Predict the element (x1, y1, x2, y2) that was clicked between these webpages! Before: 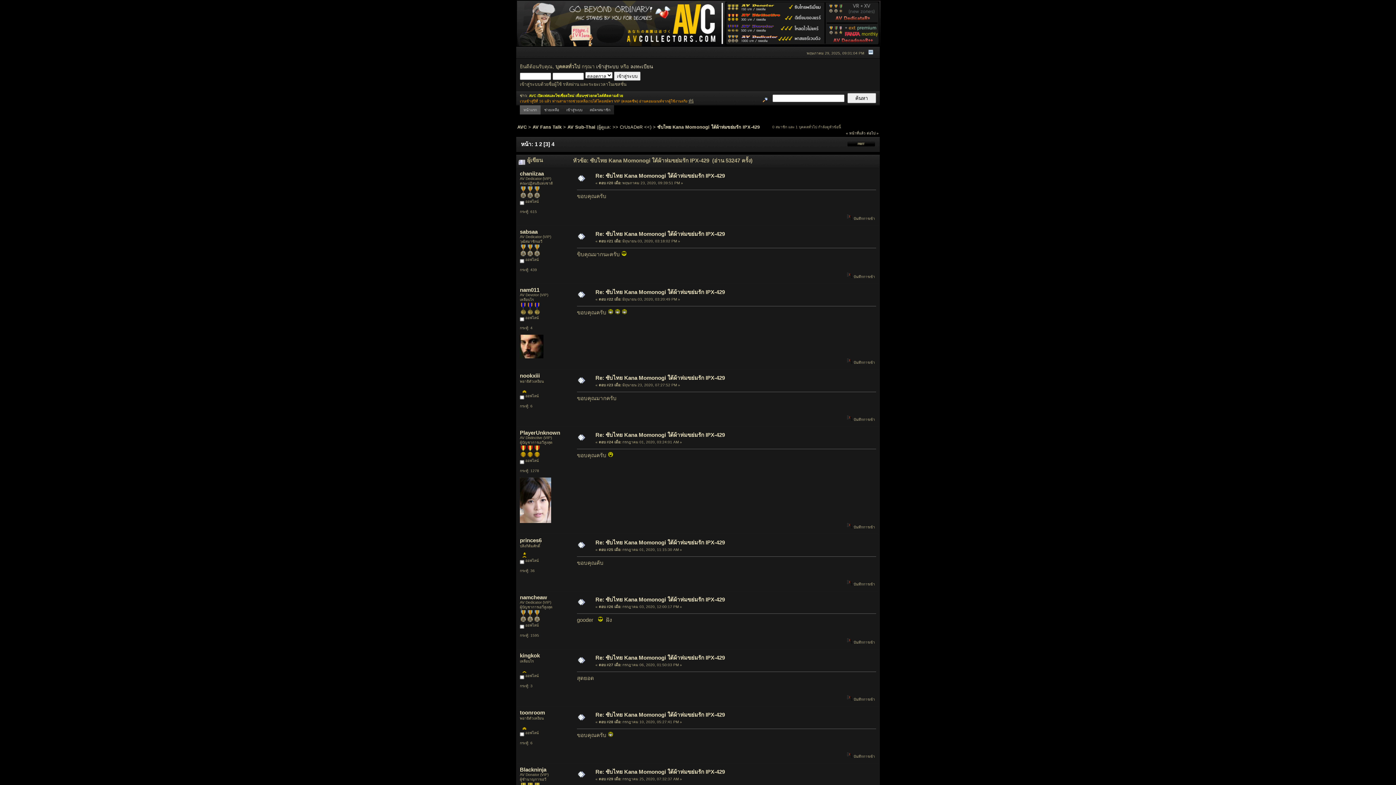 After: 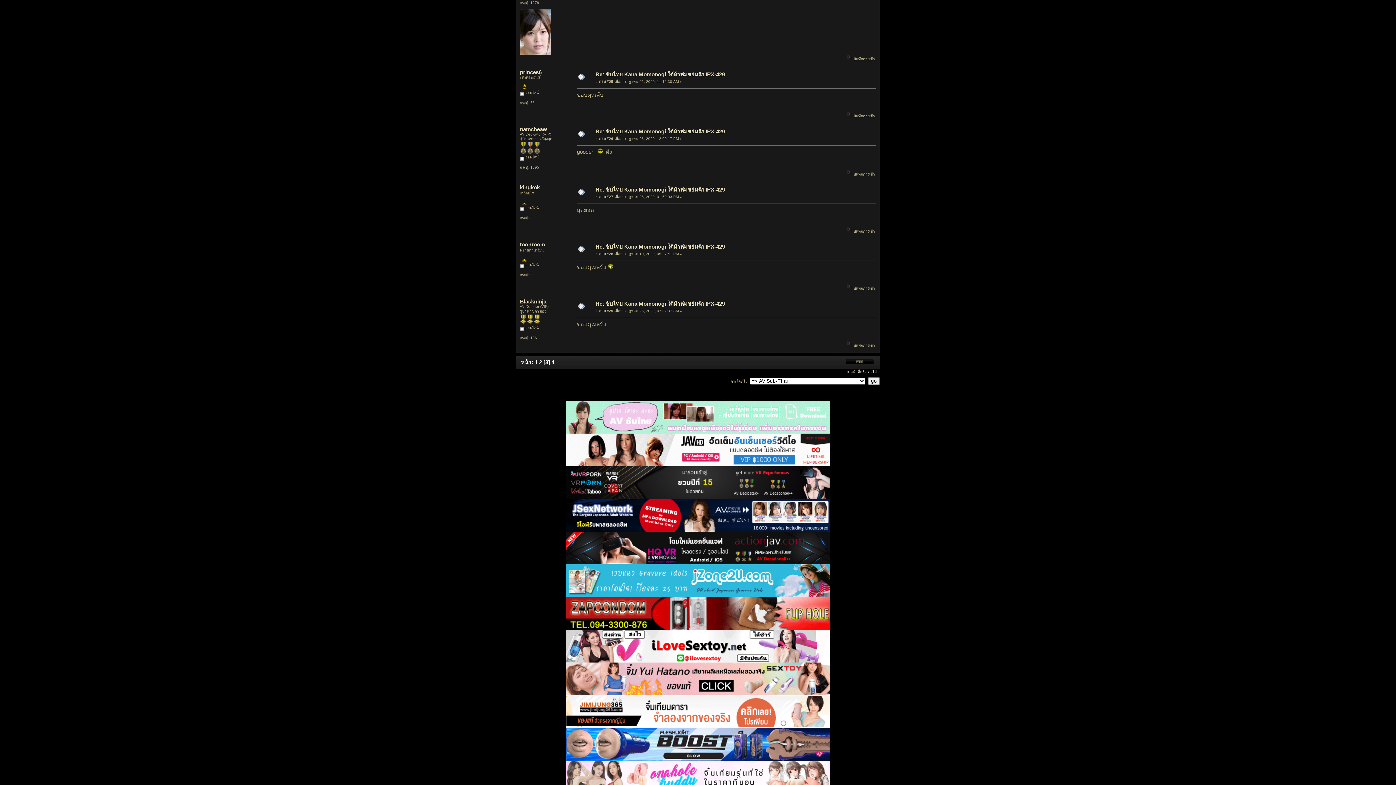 Action: bbox: (595, 654, 725, 661) label: Re: ซับไทย Kana Momonogi ใต้ผ้าห่มขย่มรัก IPX-429